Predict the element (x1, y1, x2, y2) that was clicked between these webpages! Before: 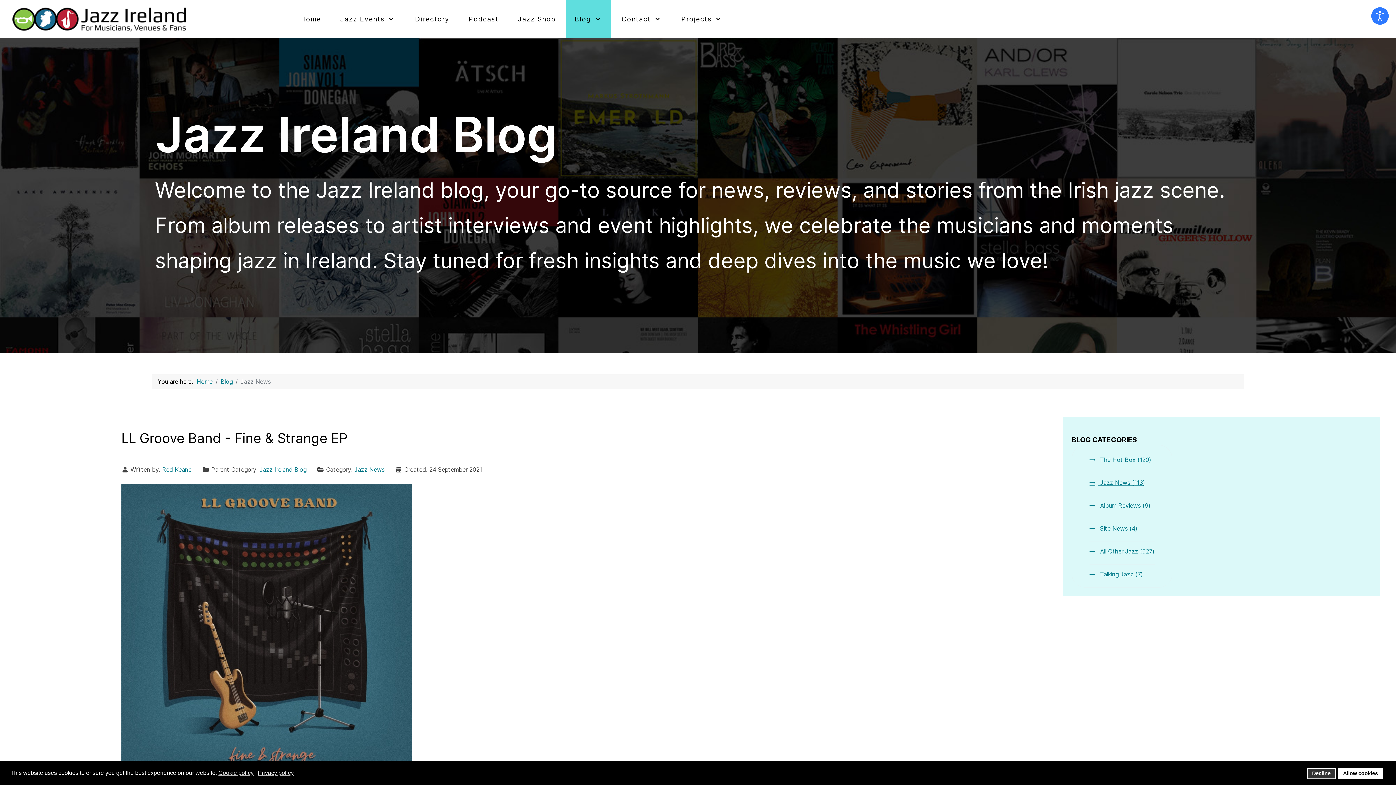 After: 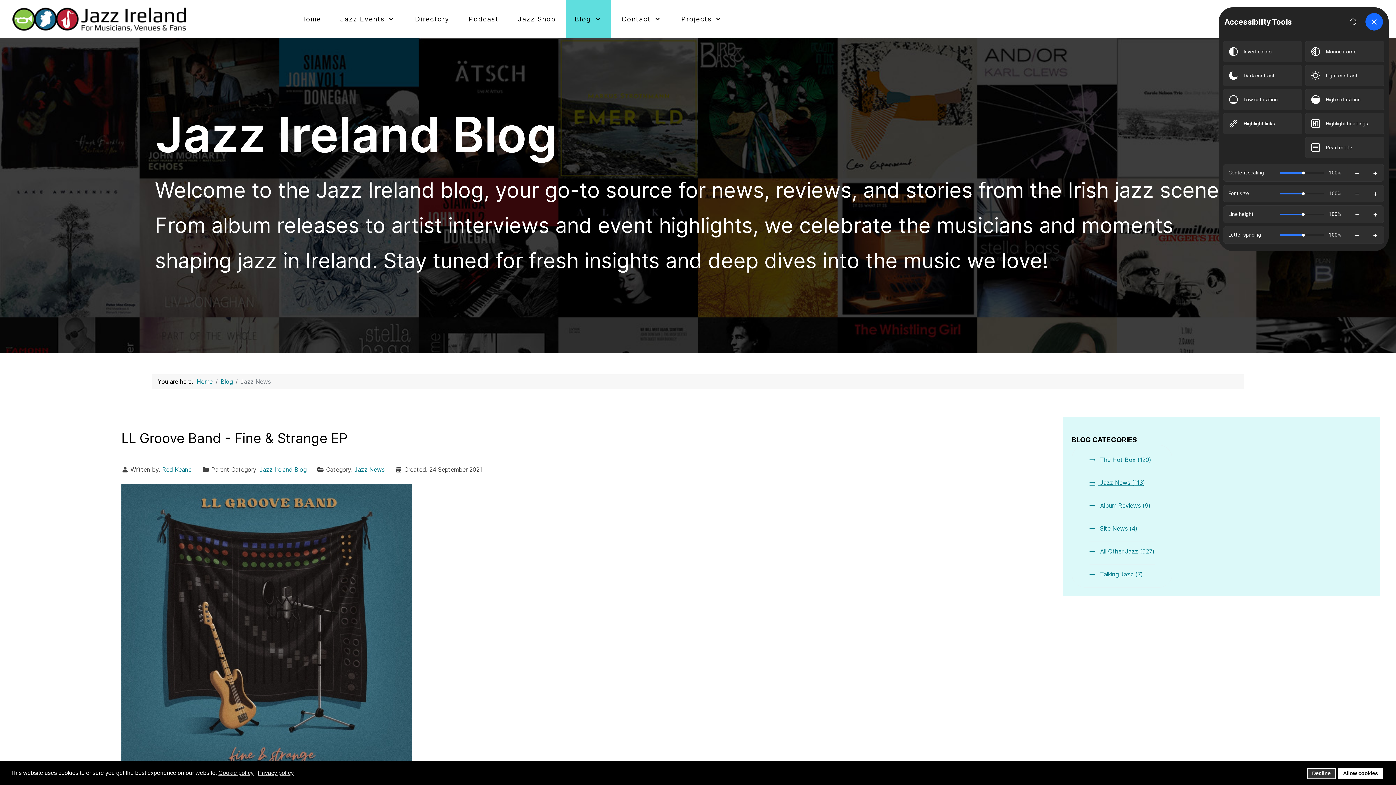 Action: label: Open accessibility tools bbox: (1371, 7, 1389, 24)